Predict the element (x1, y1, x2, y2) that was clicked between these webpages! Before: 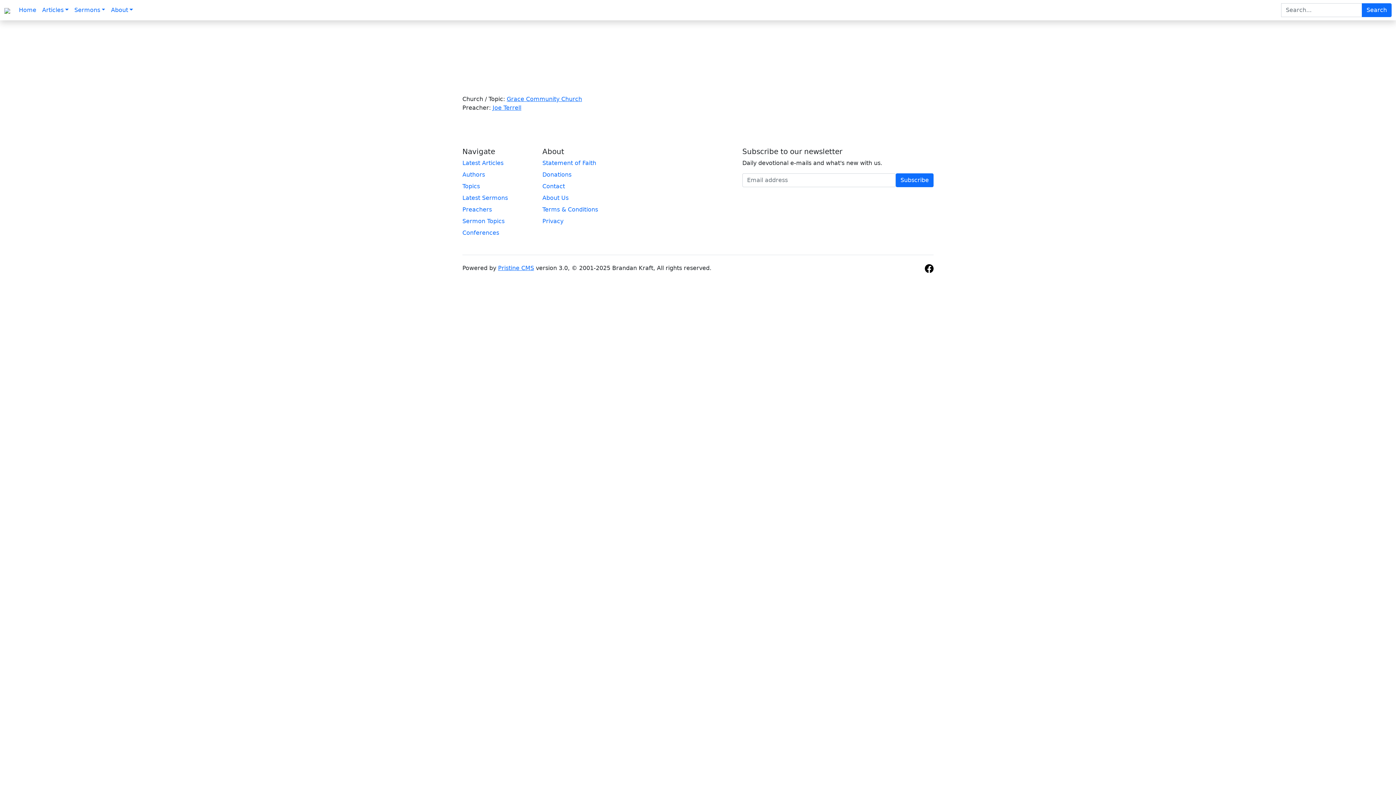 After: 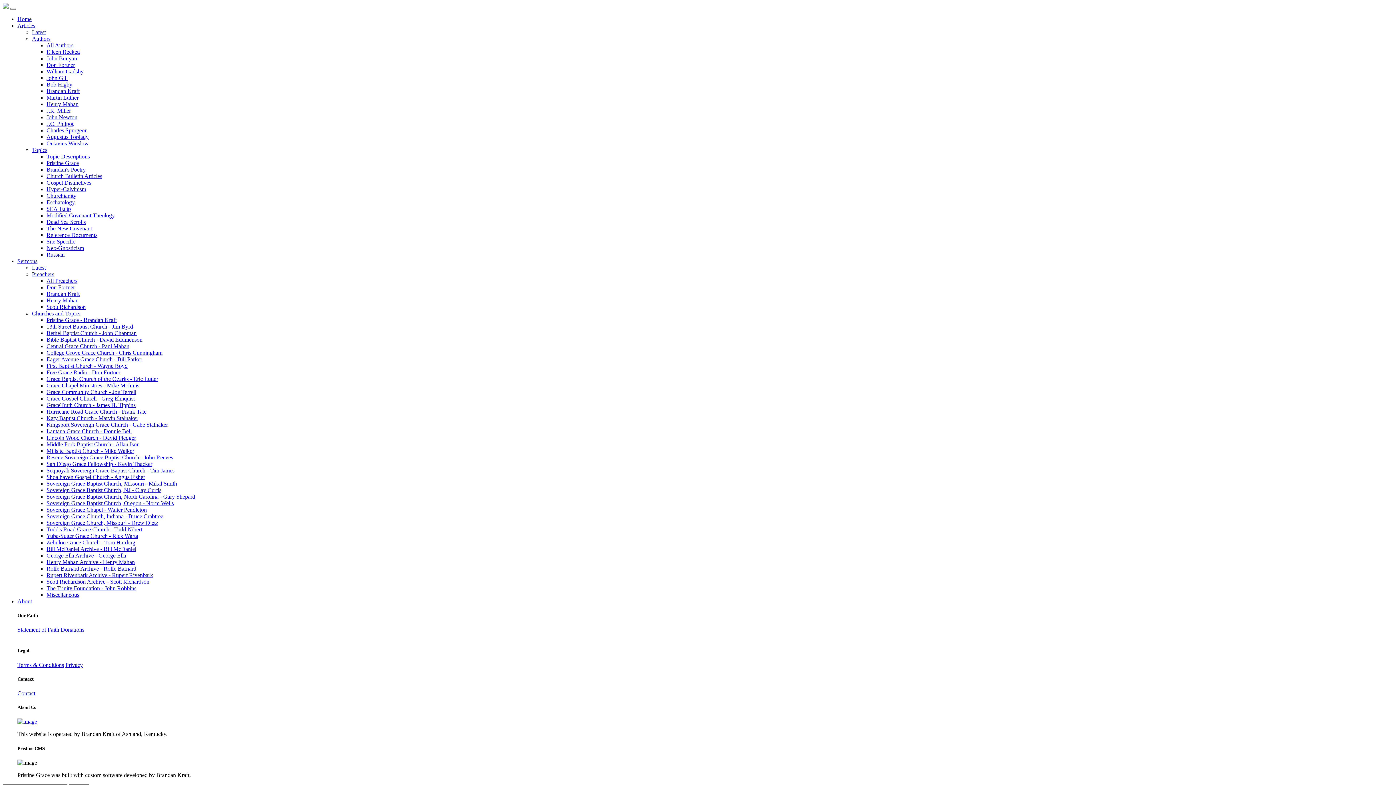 Action: bbox: (462, 170, 533, 179) label: Authors